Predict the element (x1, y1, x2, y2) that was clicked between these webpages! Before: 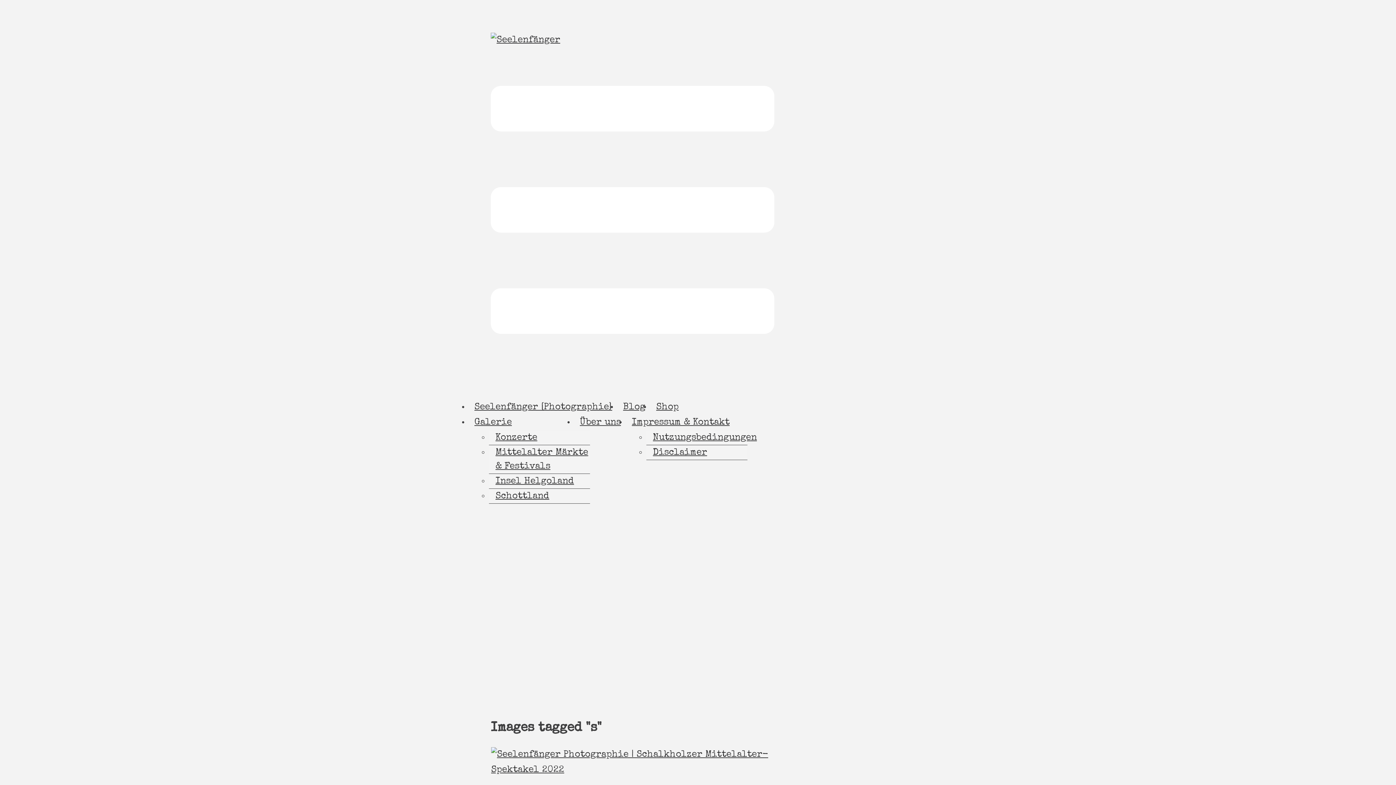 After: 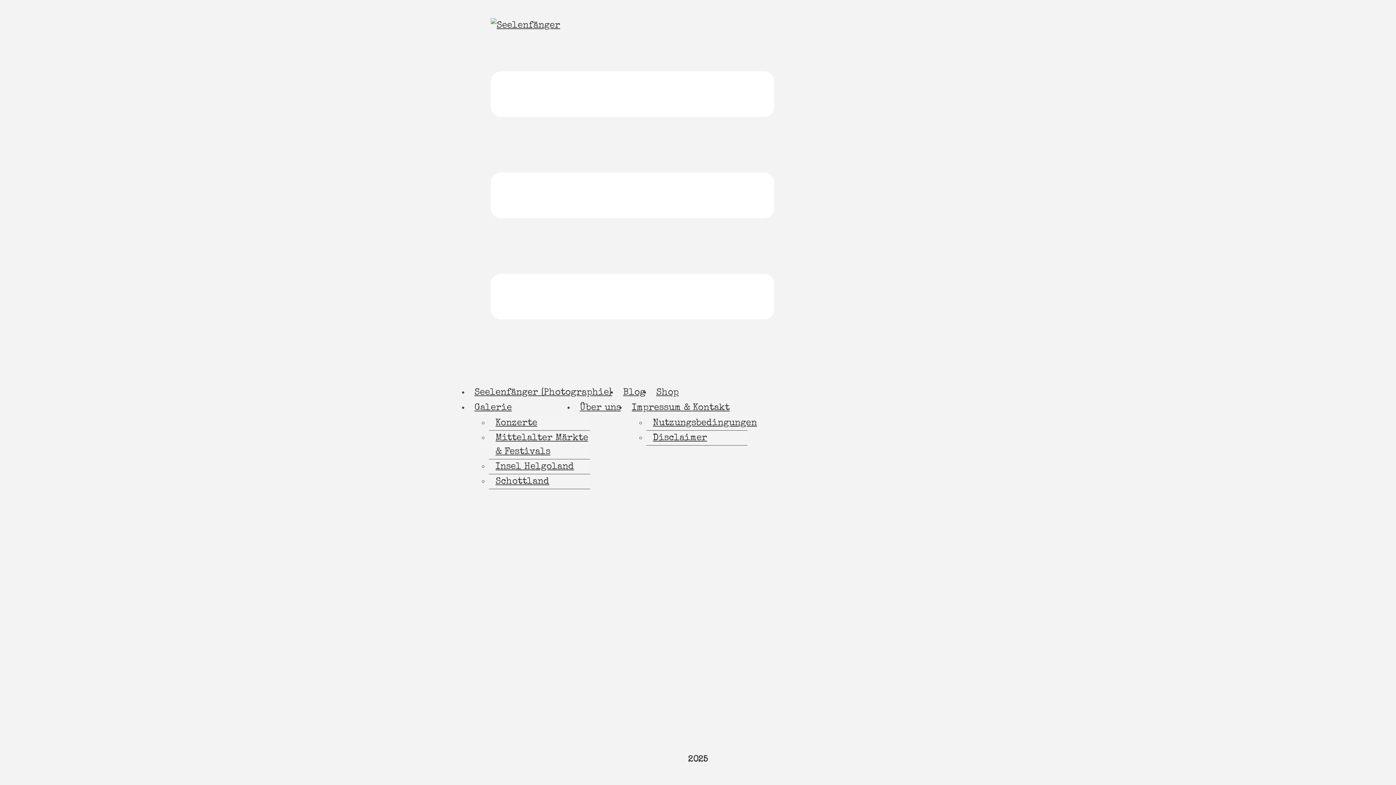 Action: bbox: (489, 446, 590, 474) label: Mittelalter Märkte & Festivals